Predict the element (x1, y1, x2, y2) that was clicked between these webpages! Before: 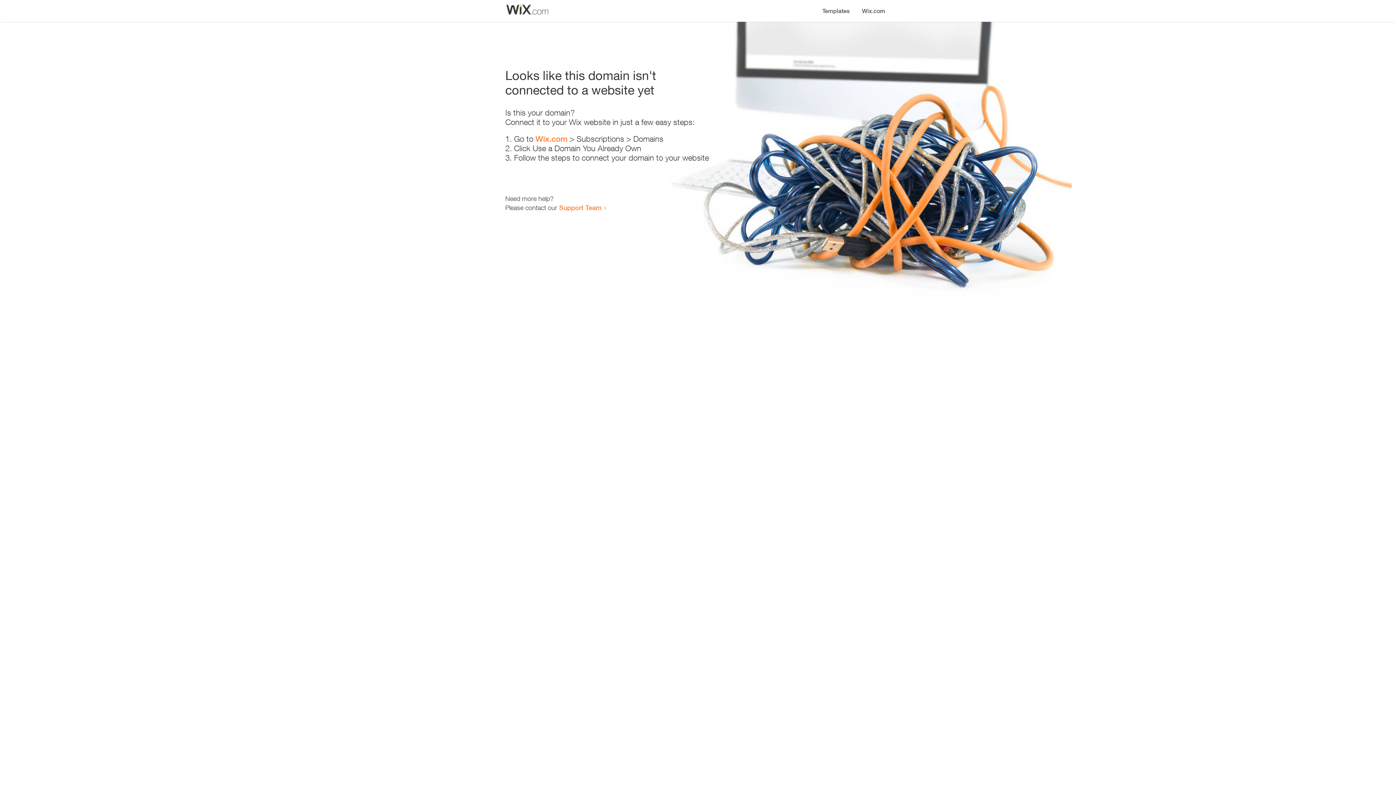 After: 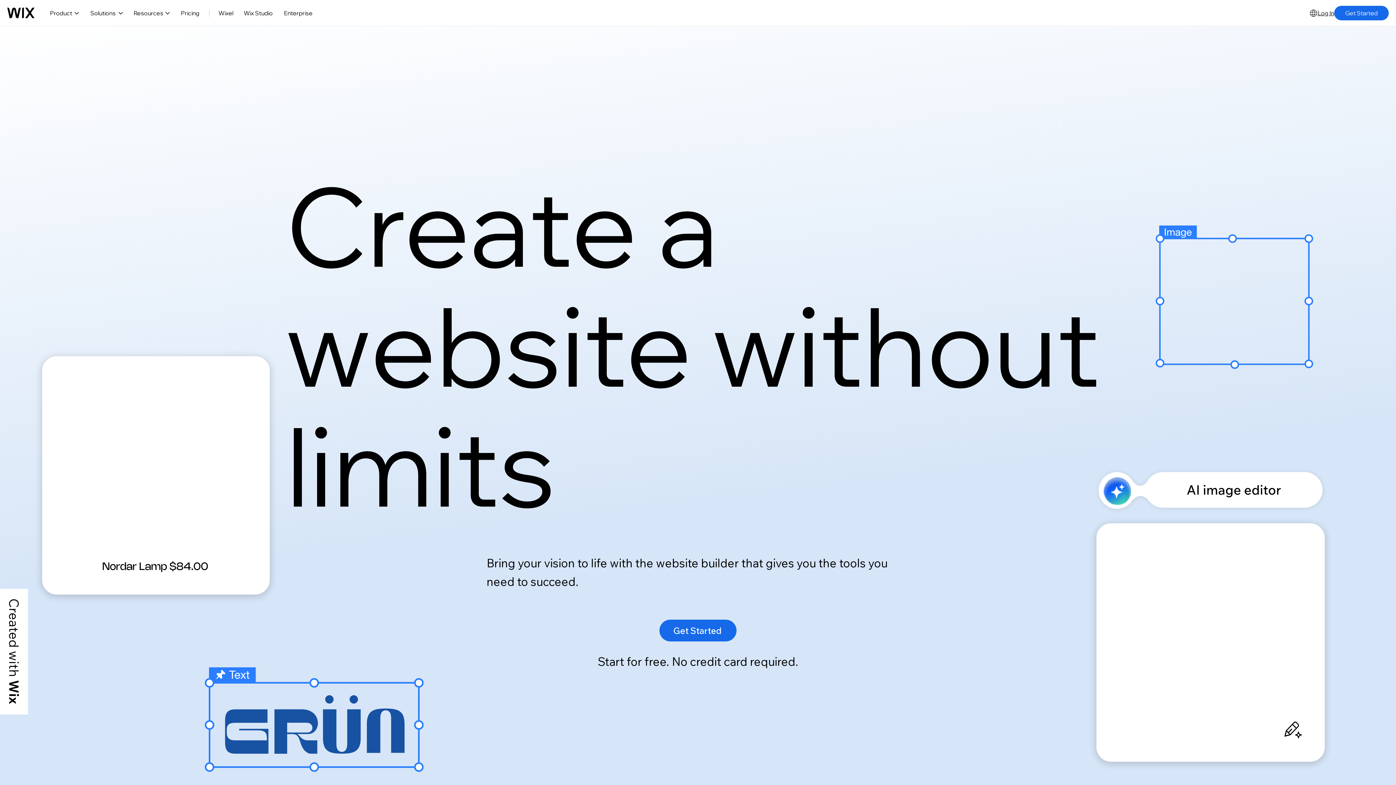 Action: bbox: (856, 0, 890, 14) label: Wix.com